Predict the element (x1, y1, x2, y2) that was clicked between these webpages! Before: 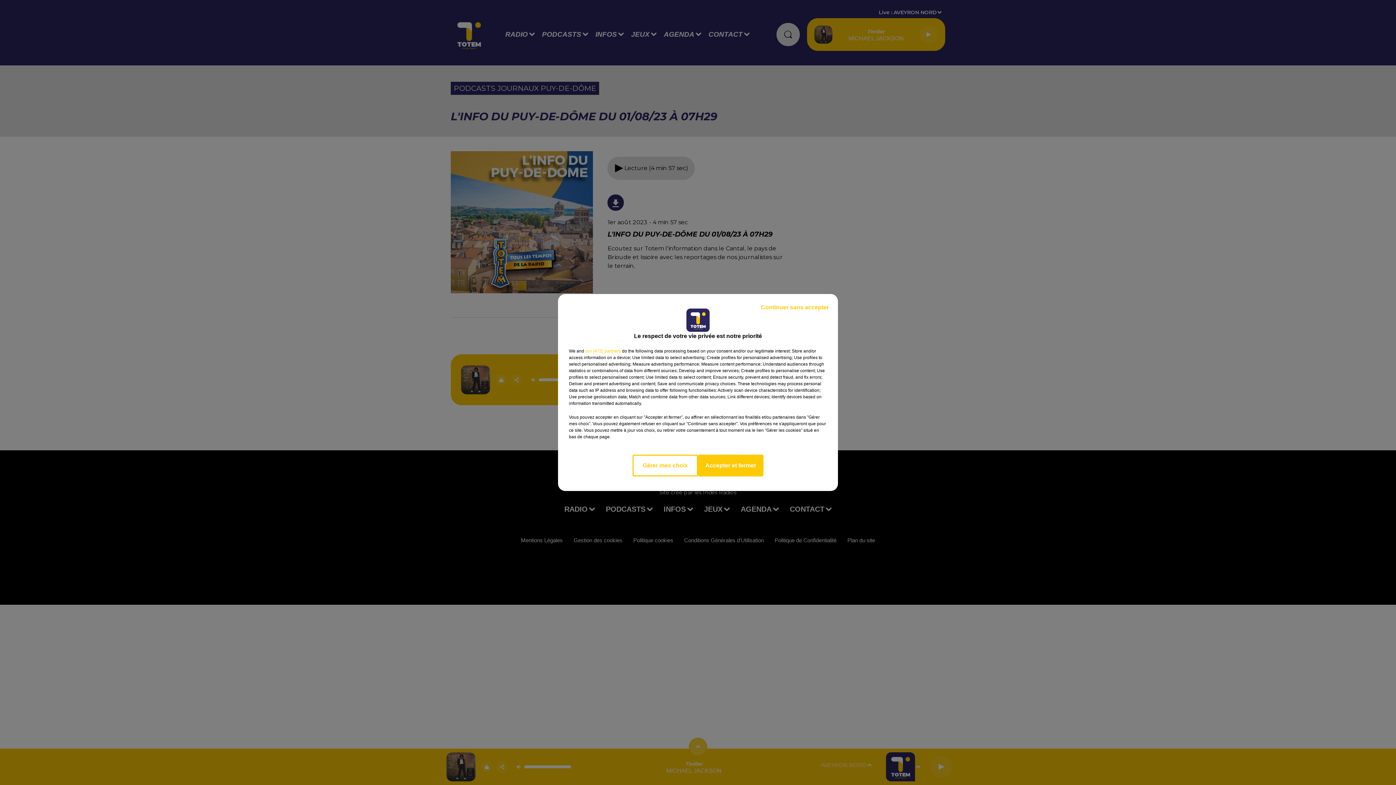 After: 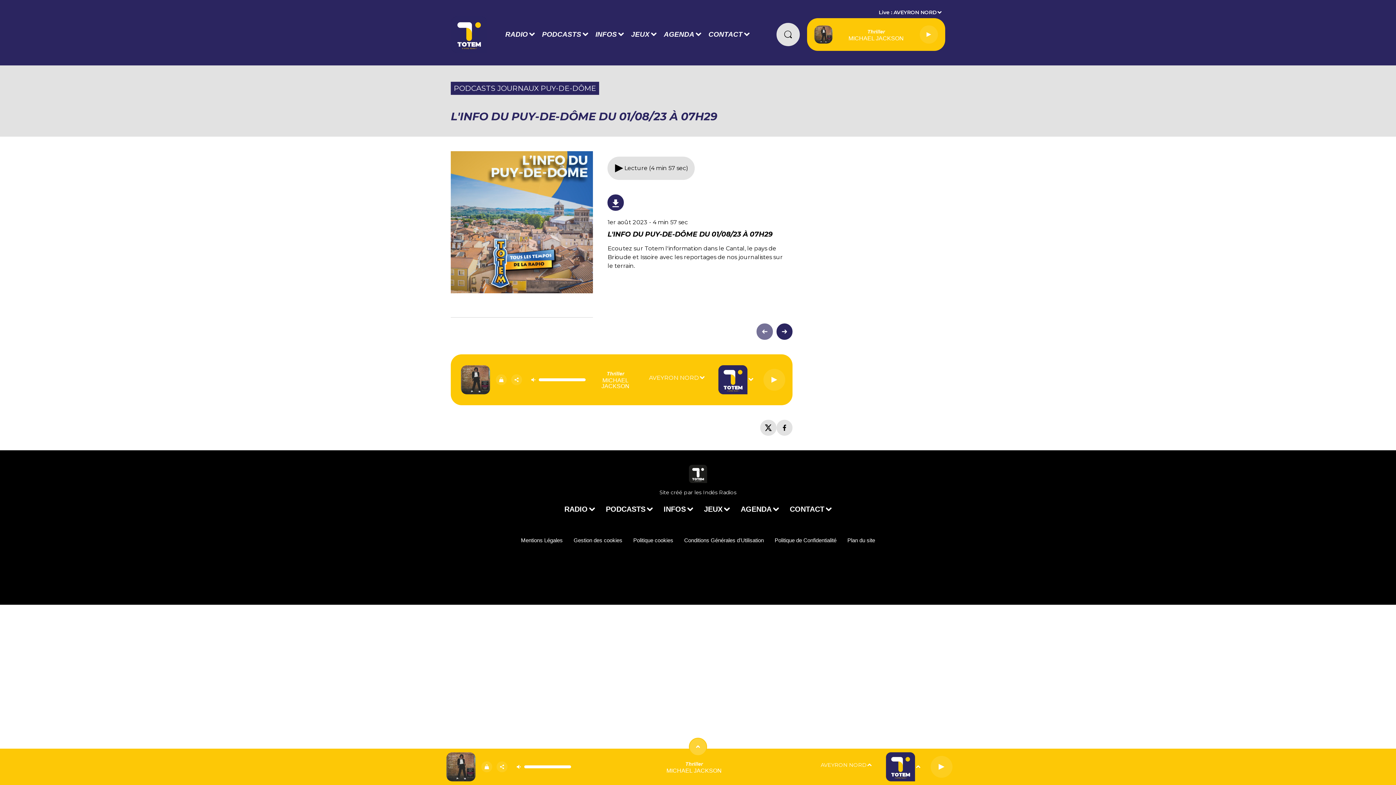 Action: bbox: (755, 297, 834, 317) label: Continuer sans accepter